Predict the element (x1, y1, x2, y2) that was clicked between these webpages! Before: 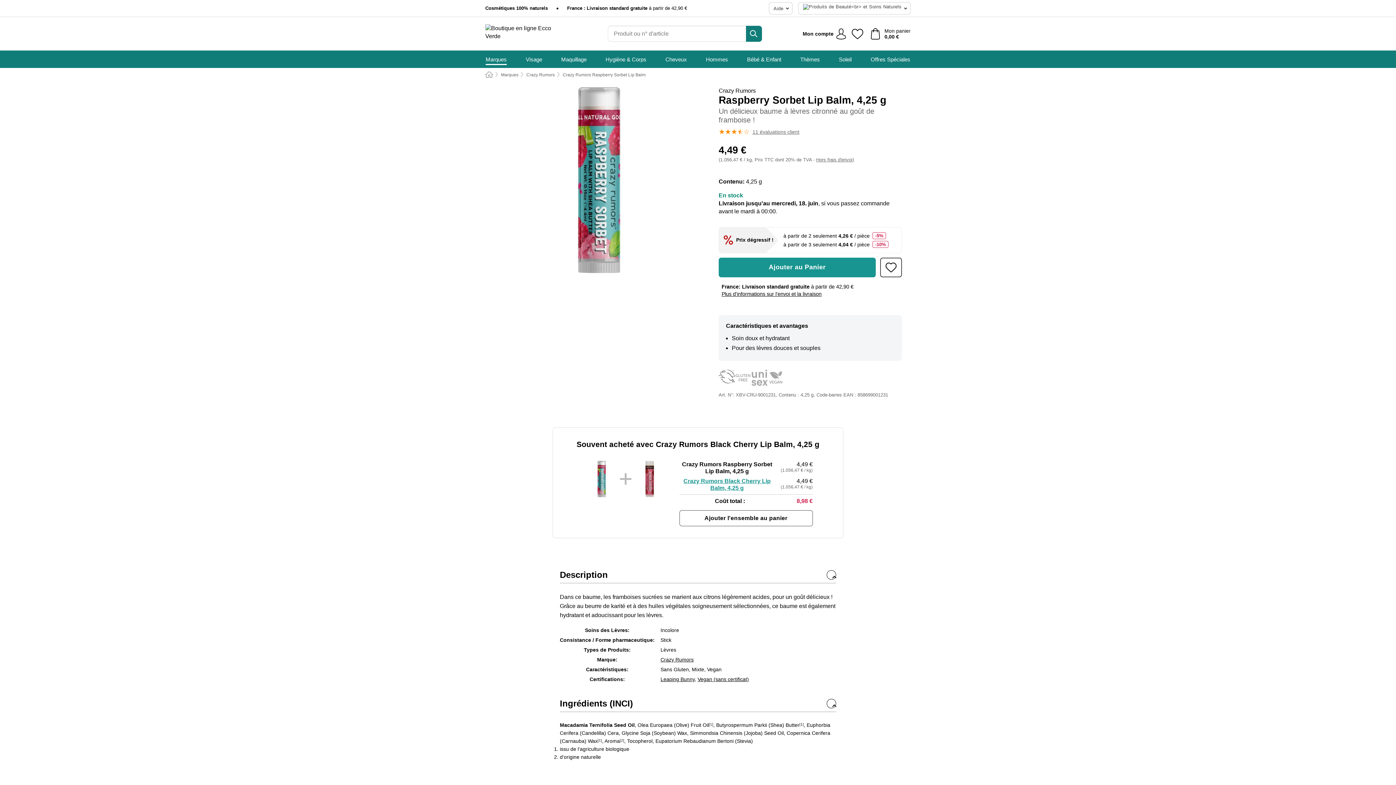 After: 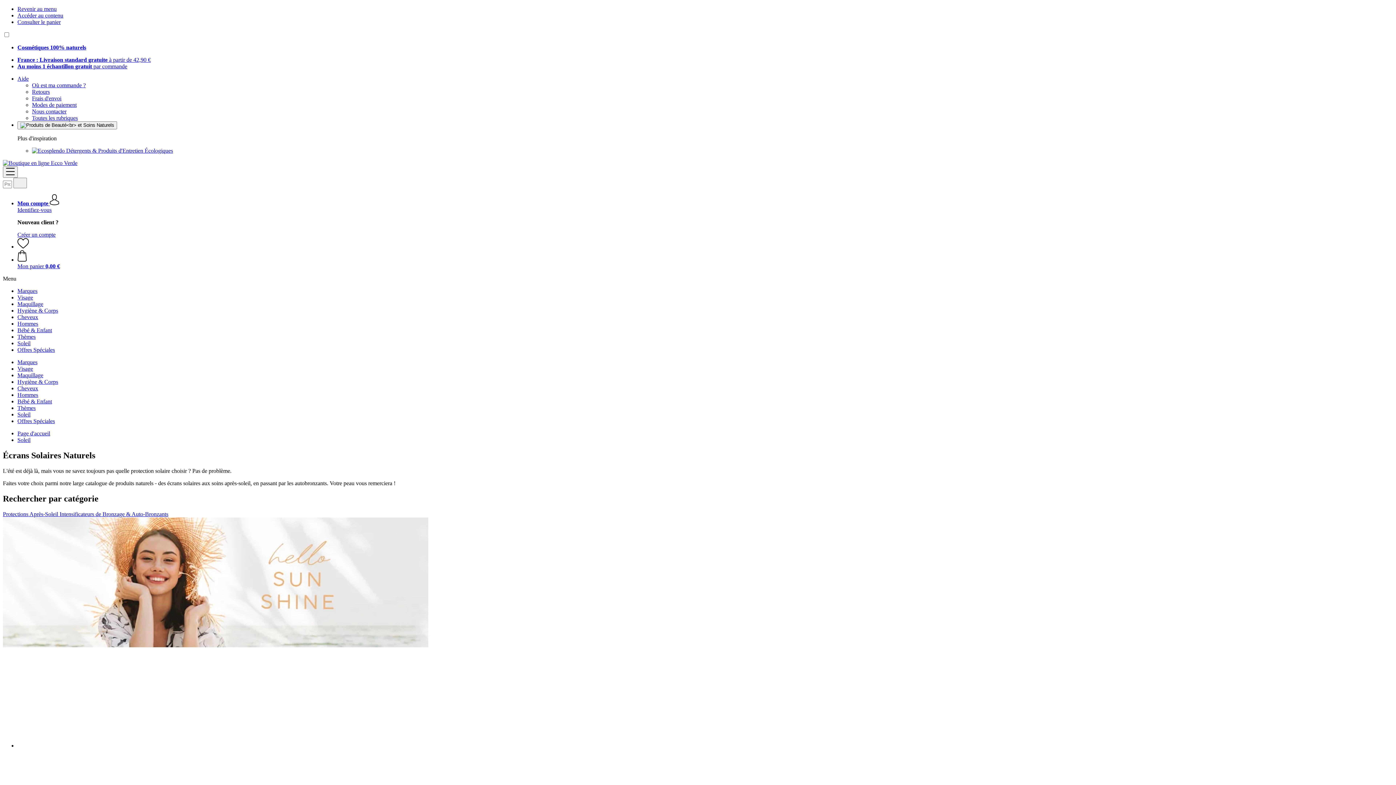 Action: bbox: (839, 50, 851, 68) label: Soleil